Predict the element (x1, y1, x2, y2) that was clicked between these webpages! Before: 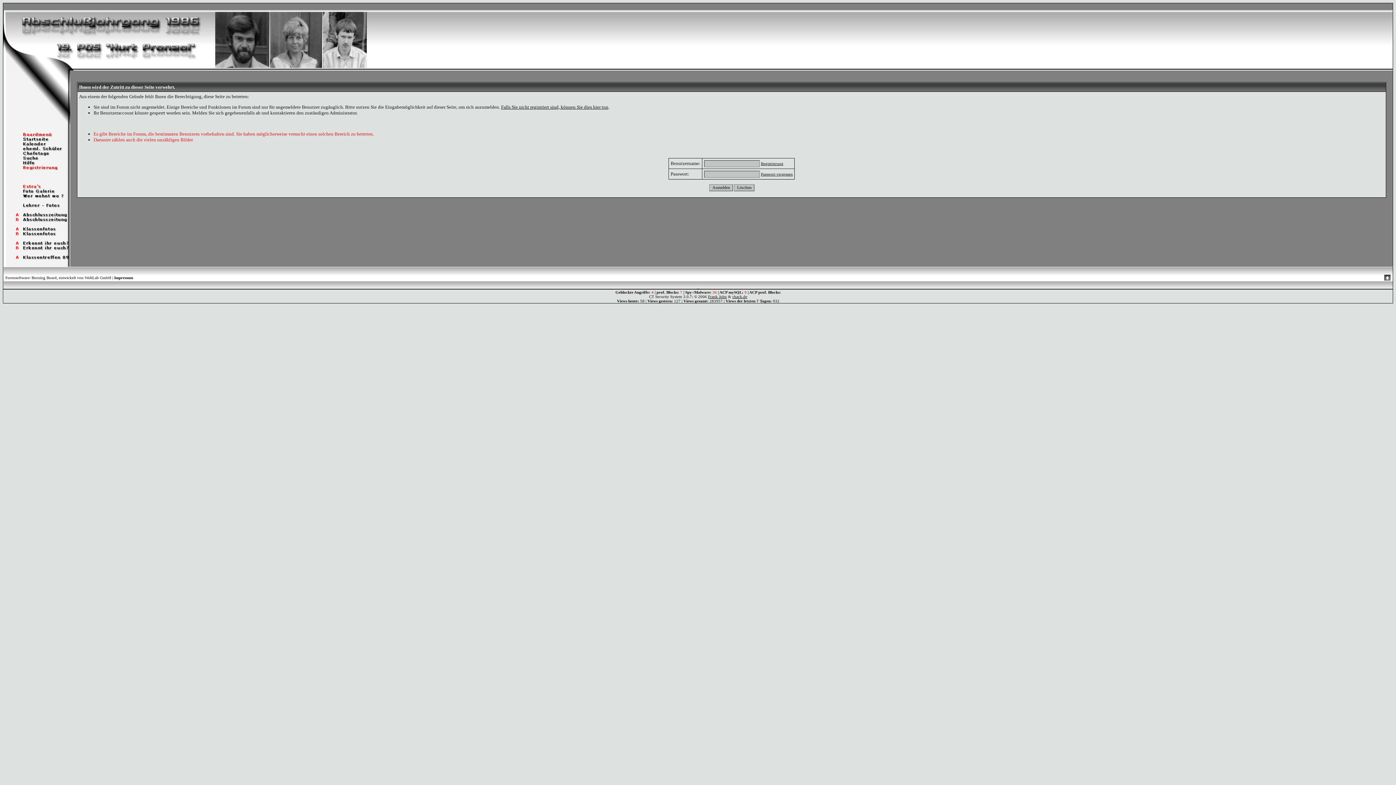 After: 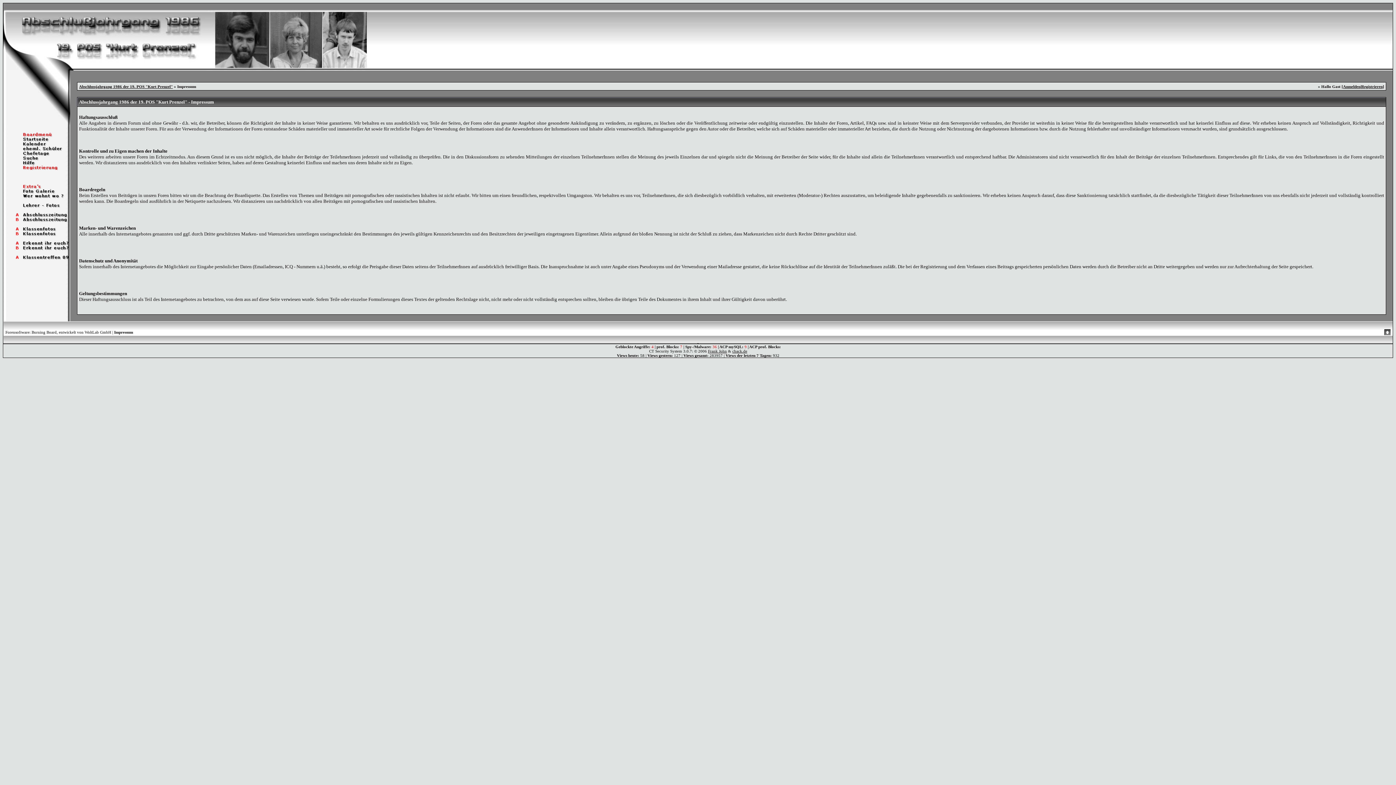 Action: bbox: (114, 275, 133, 280) label: Impressum